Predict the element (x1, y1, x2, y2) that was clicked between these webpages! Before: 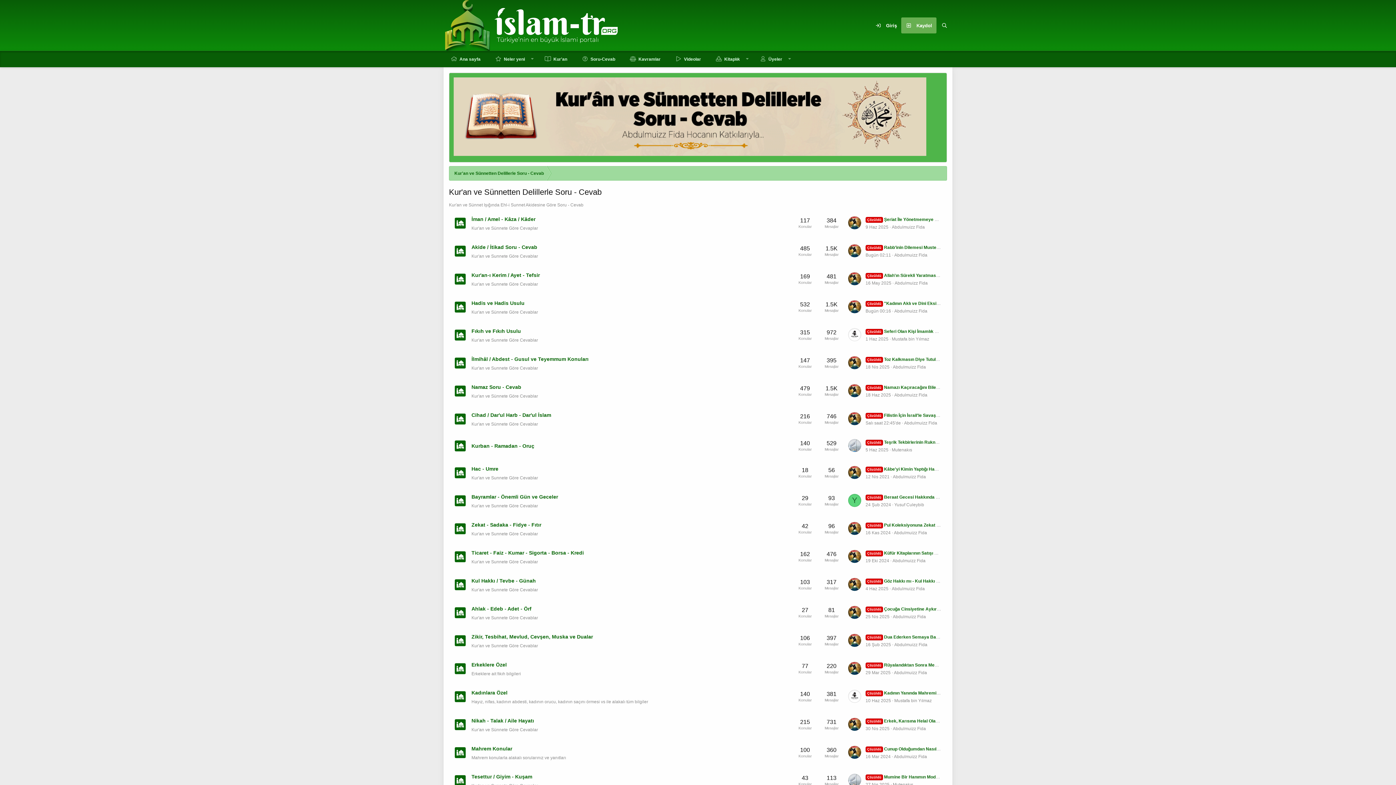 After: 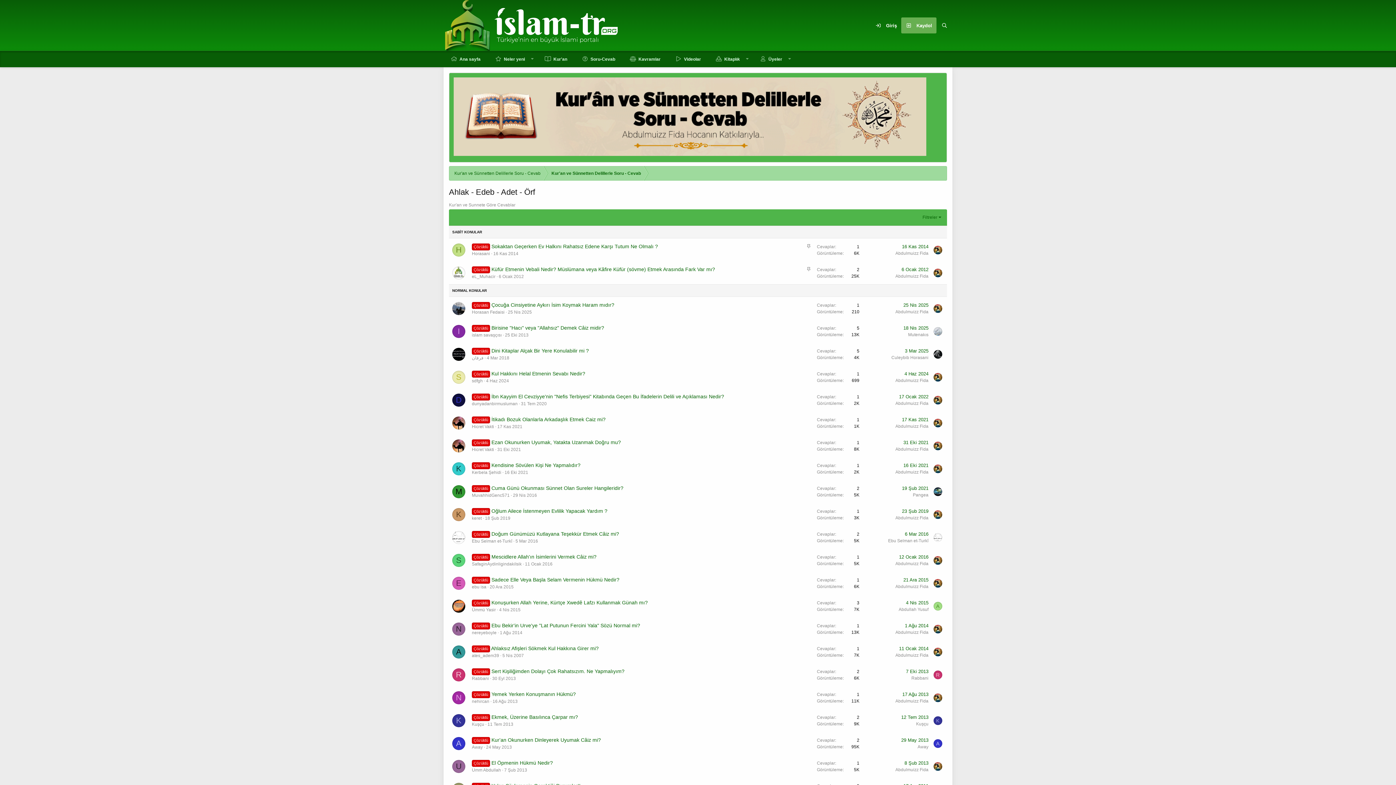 Action: label: Ahlak - Edeb - Adet - Örf bbox: (471, 606, 531, 611)